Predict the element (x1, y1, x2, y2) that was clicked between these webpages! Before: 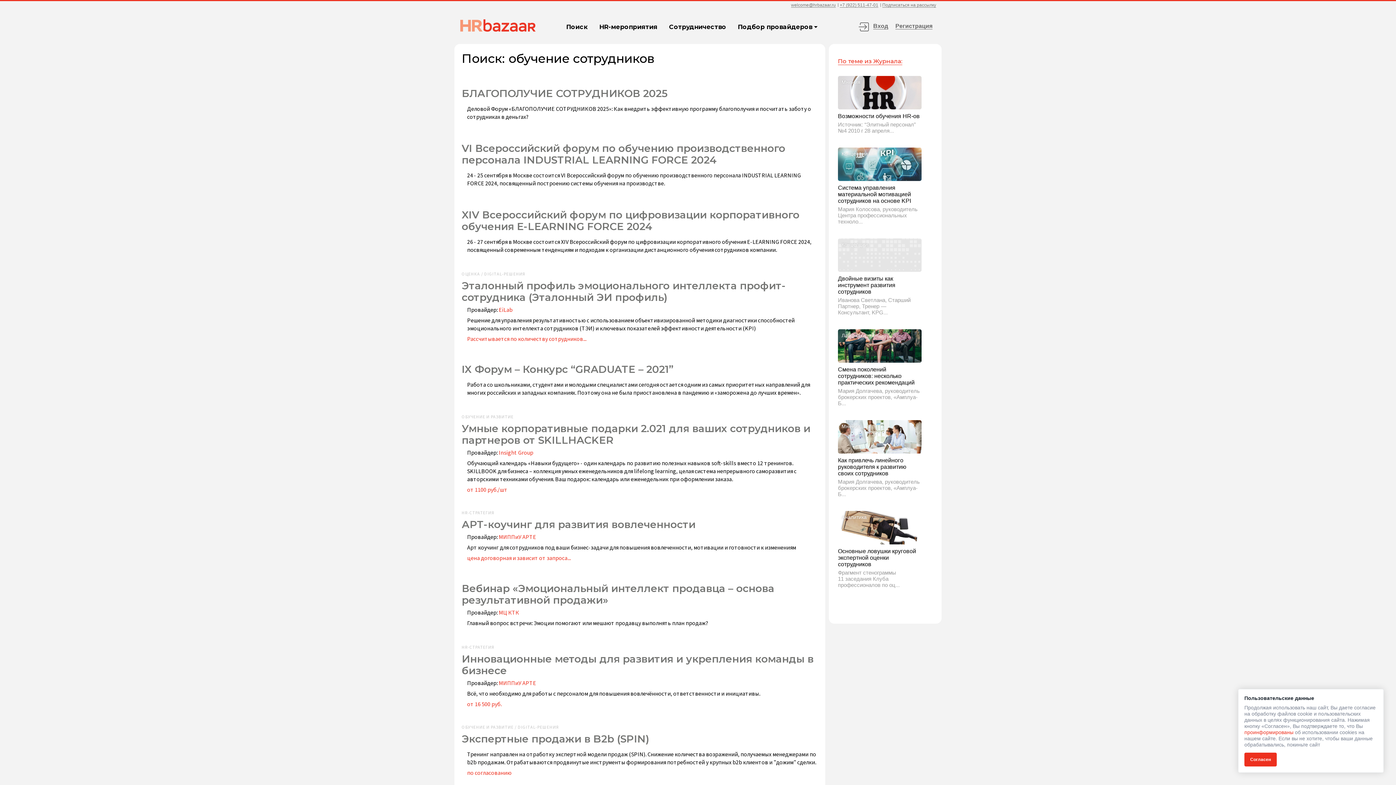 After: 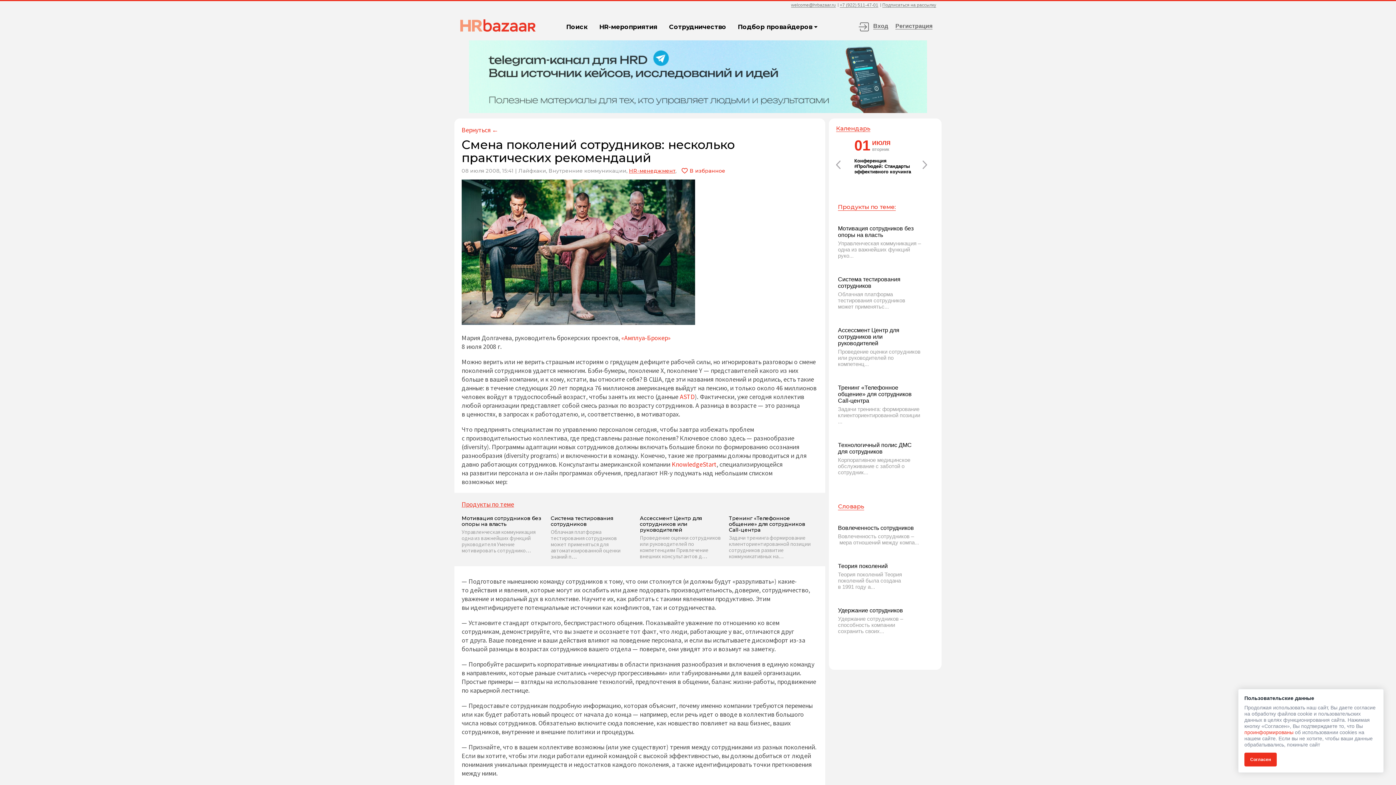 Action: bbox: (838, 329, 921, 413) label: Лайфхаки
Смена поколений сотрудников: несколько практических рекомендаций

Мария Долгачева, руководитель брокерских проектов, «Амплуа-Б...